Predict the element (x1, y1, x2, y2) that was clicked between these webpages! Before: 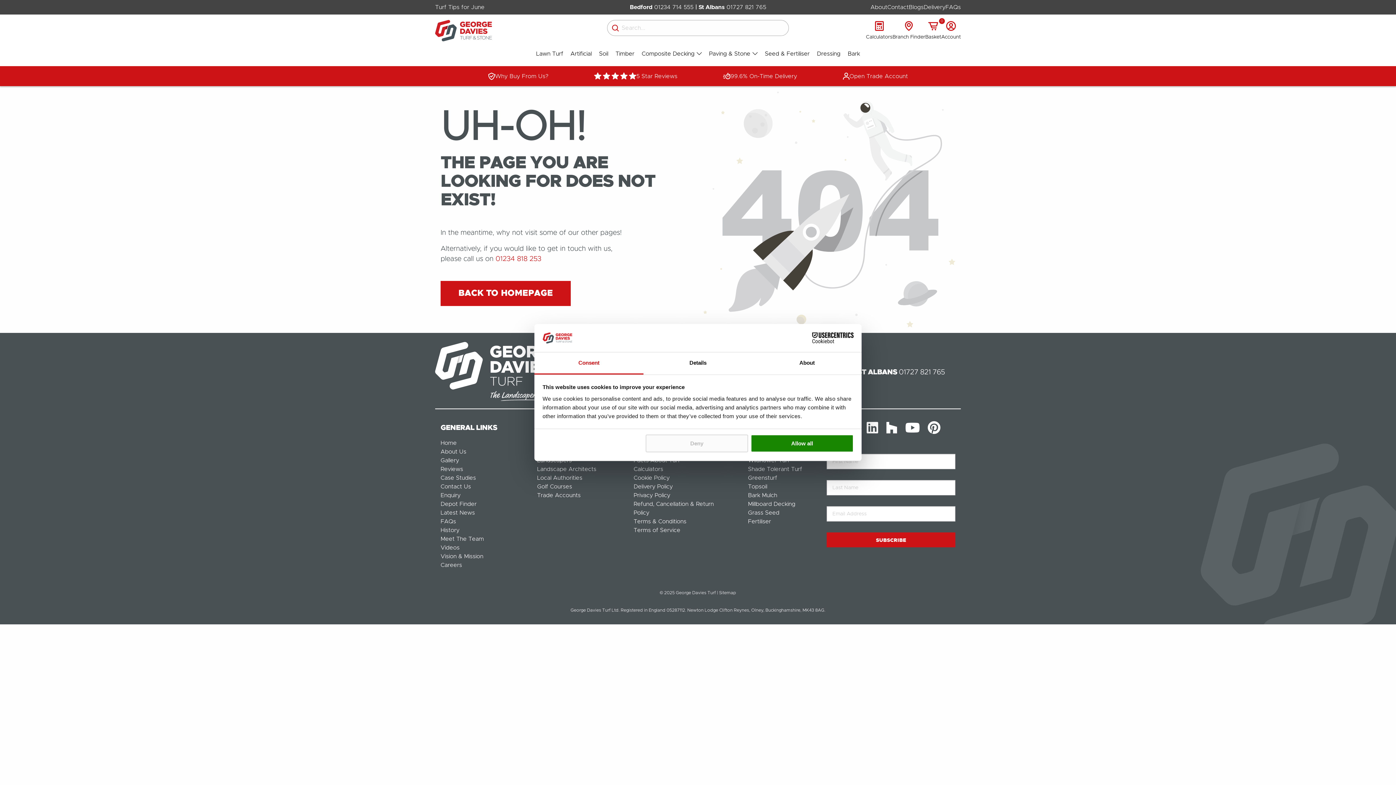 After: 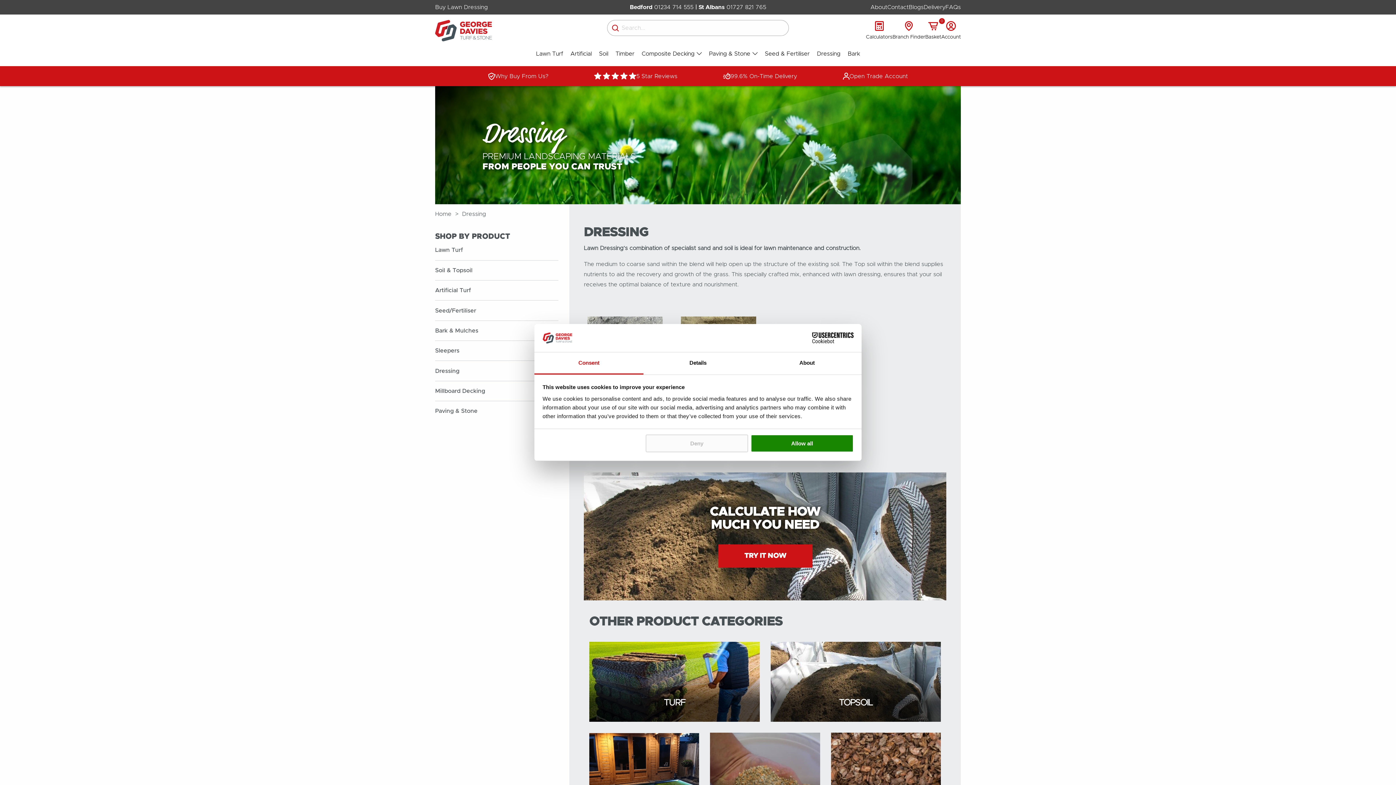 Action: label: Dressing bbox: (813, 48, 844, 58)